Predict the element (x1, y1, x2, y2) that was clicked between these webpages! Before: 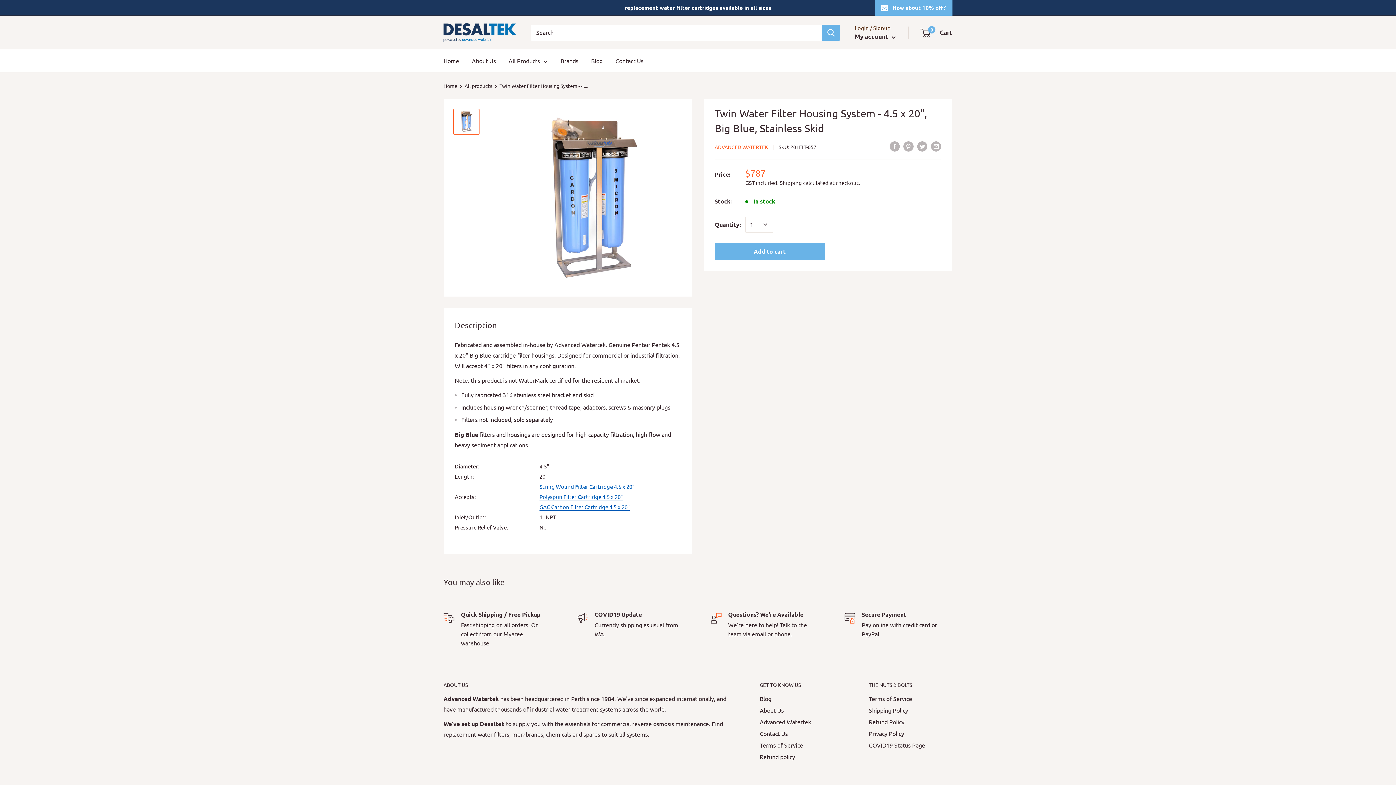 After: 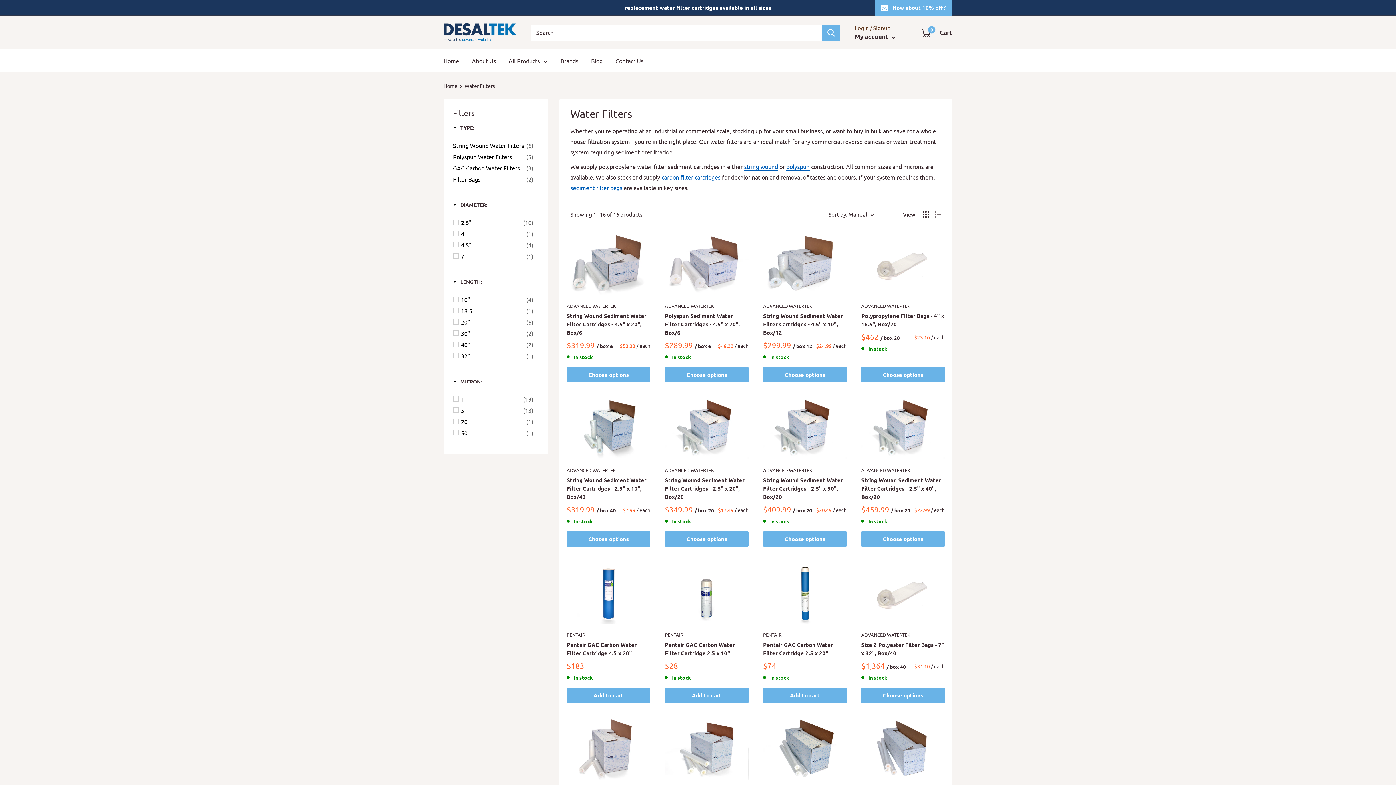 Action: label: replacement water filter cartridges available in all sizes bbox: (547, 0, 771, 15)